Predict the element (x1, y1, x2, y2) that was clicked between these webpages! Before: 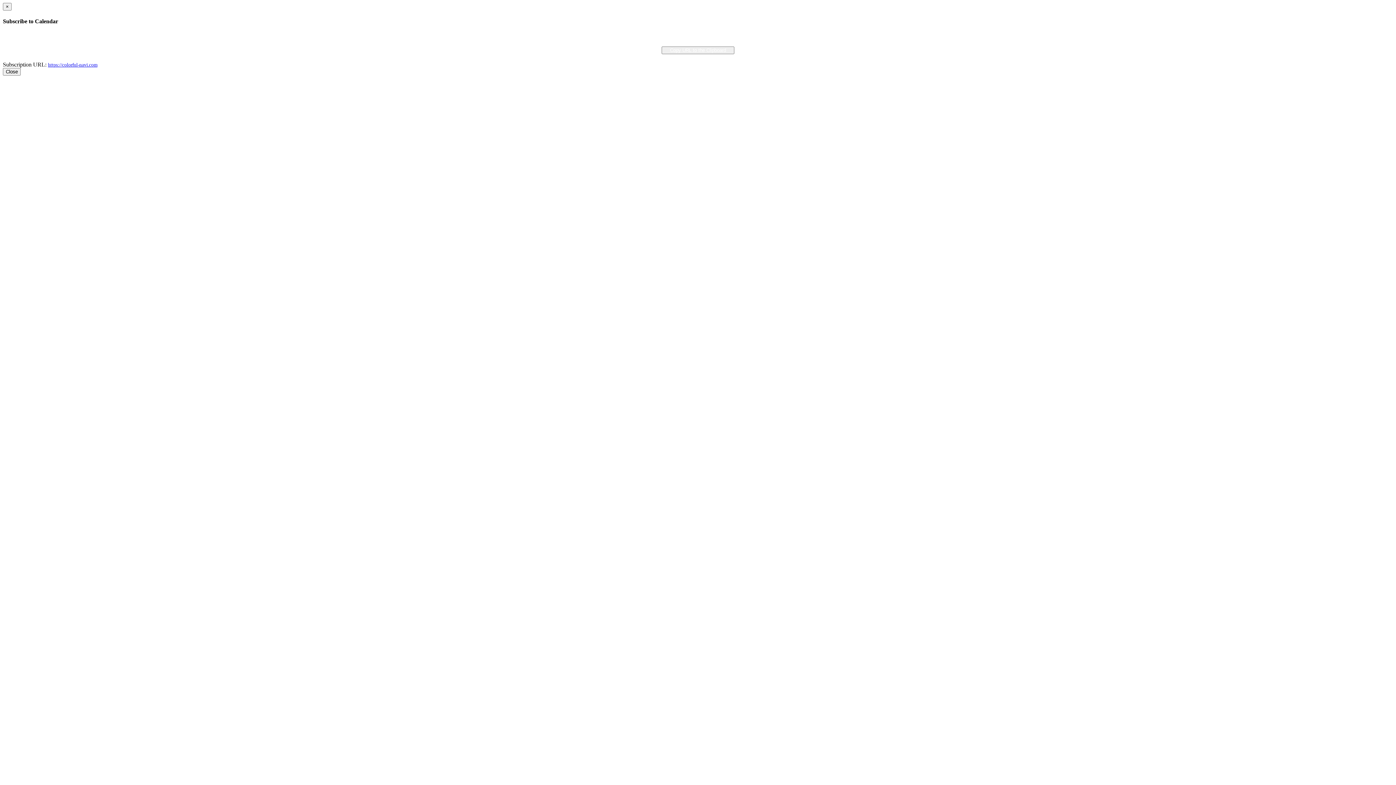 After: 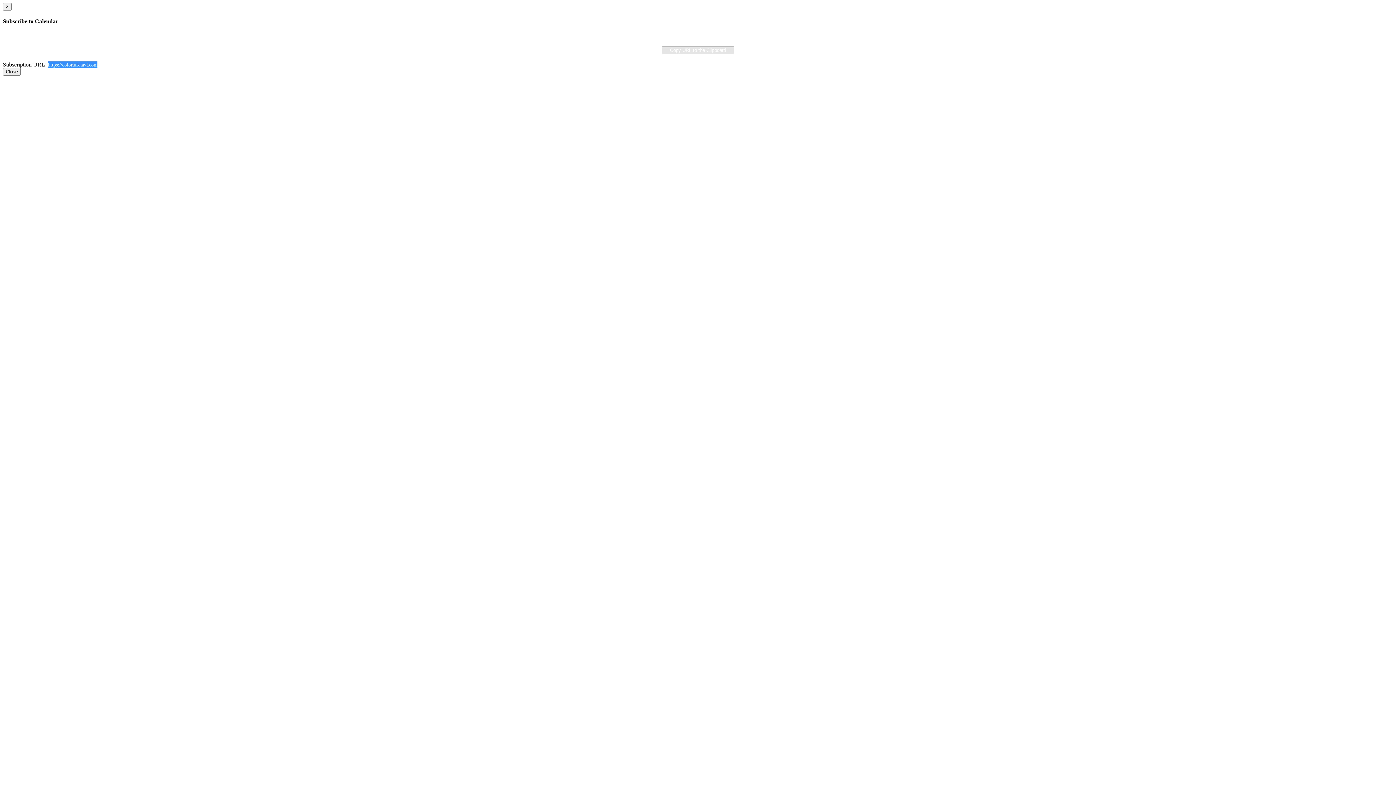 Action: bbox: (661, 46, 734, 54) label: Copy URL to the Clipboard